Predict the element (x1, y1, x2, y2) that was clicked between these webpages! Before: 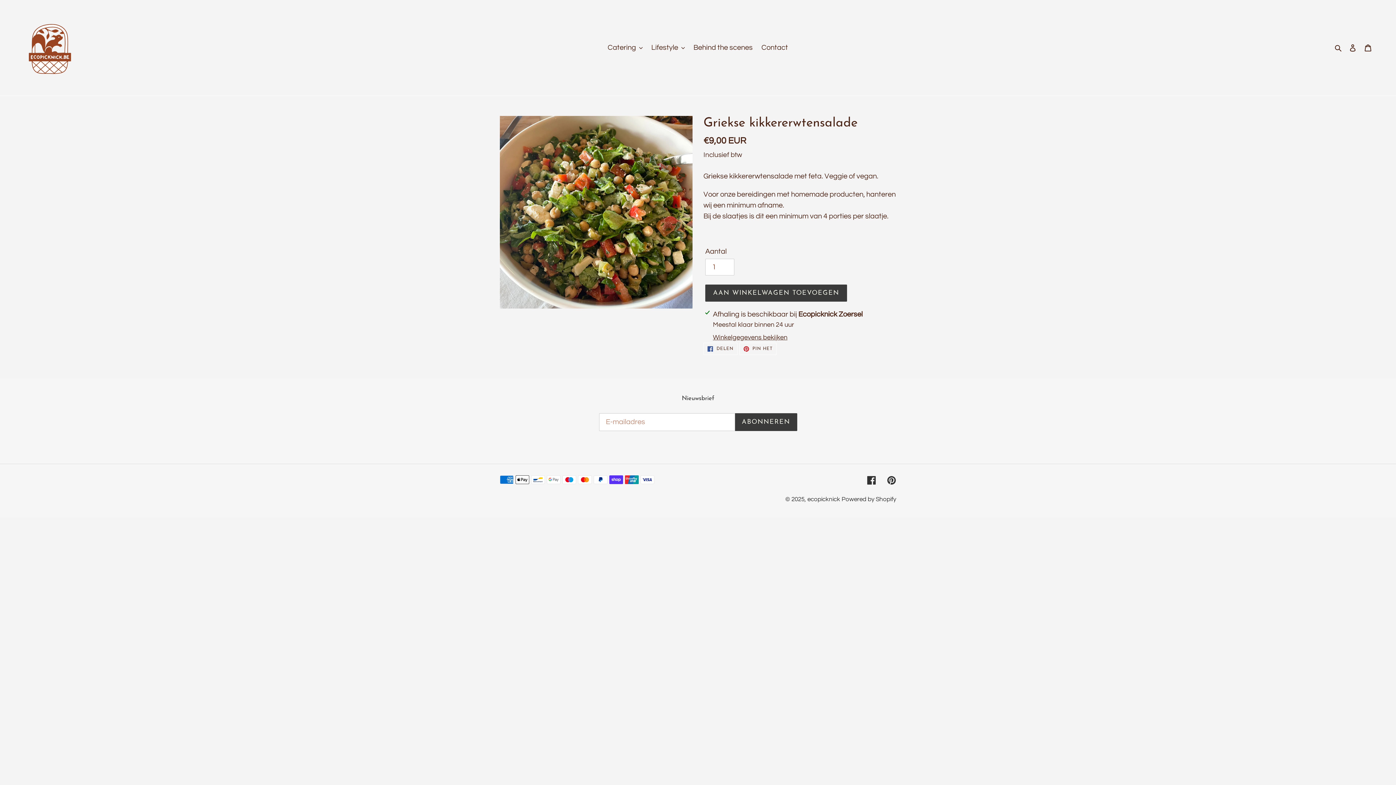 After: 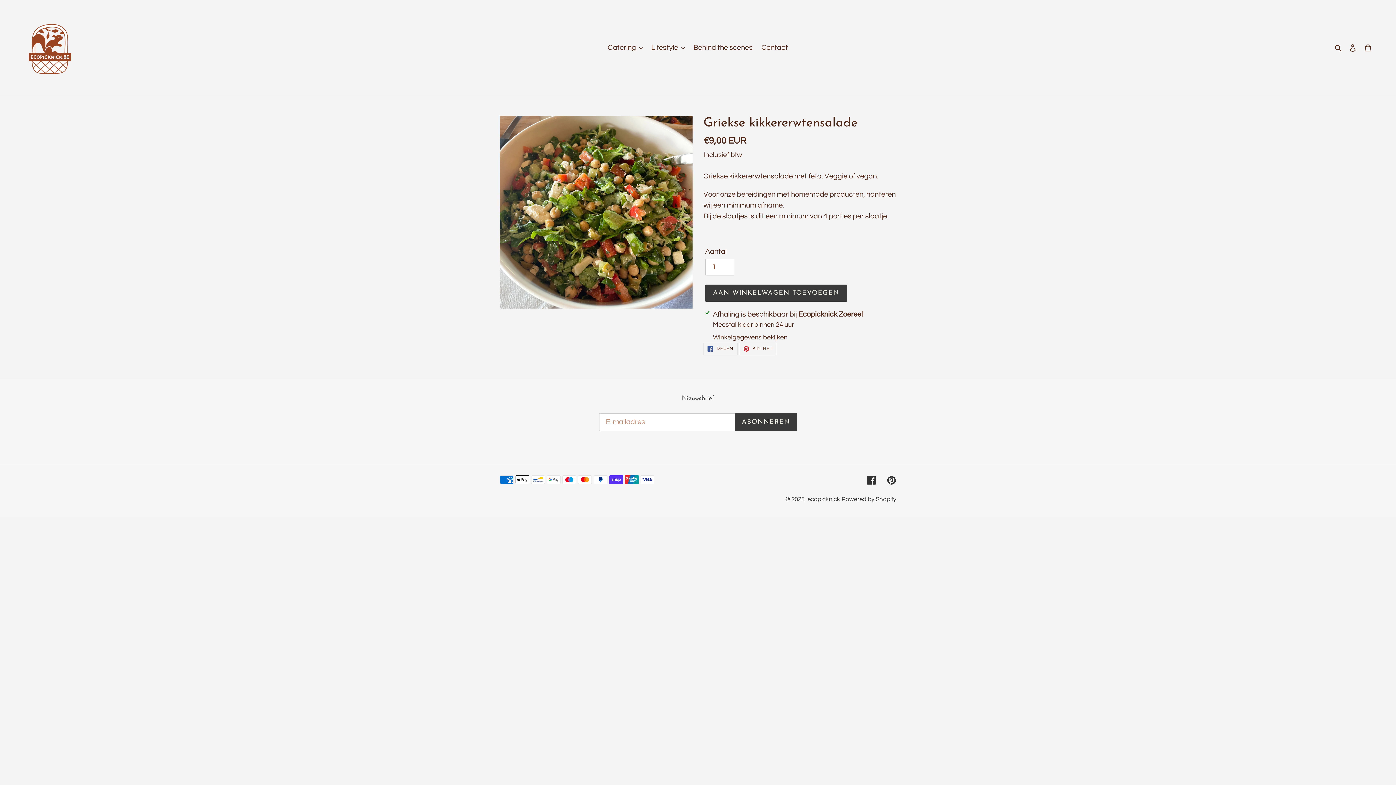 Action: label:  DELEN
DELEN OP FACEBOOK bbox: (703, 342, 737, 355)